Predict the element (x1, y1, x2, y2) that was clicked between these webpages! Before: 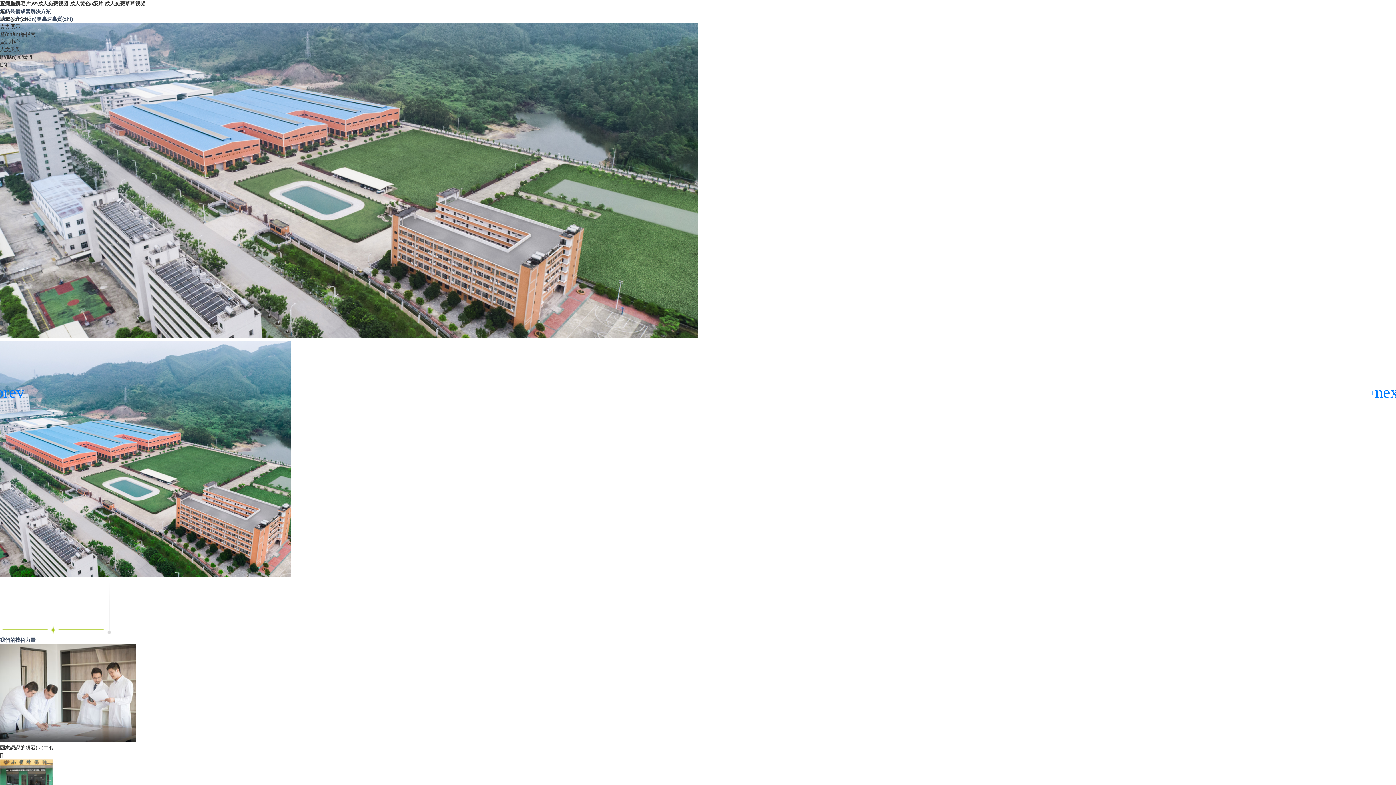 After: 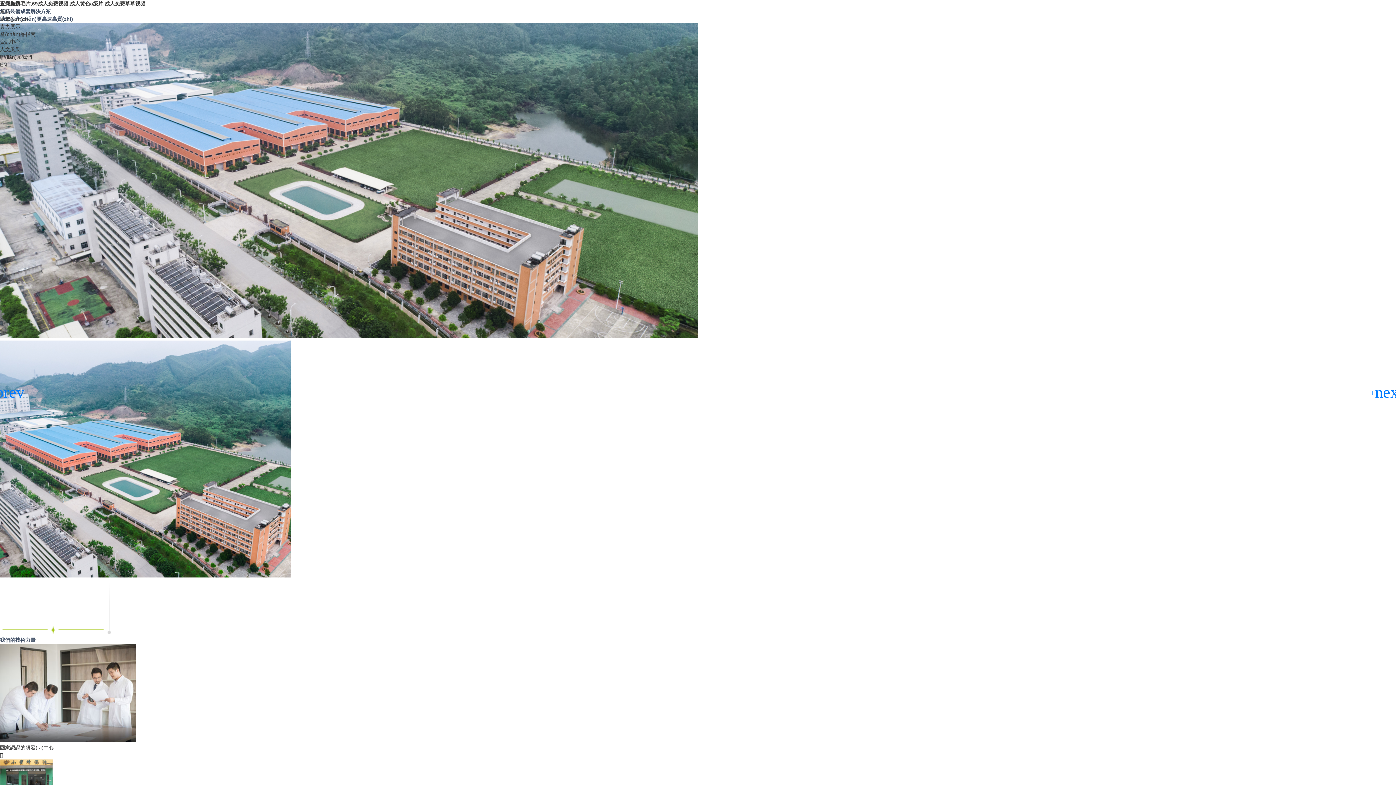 Action: bbox: (0, 8, 10, 14) label: 首頁